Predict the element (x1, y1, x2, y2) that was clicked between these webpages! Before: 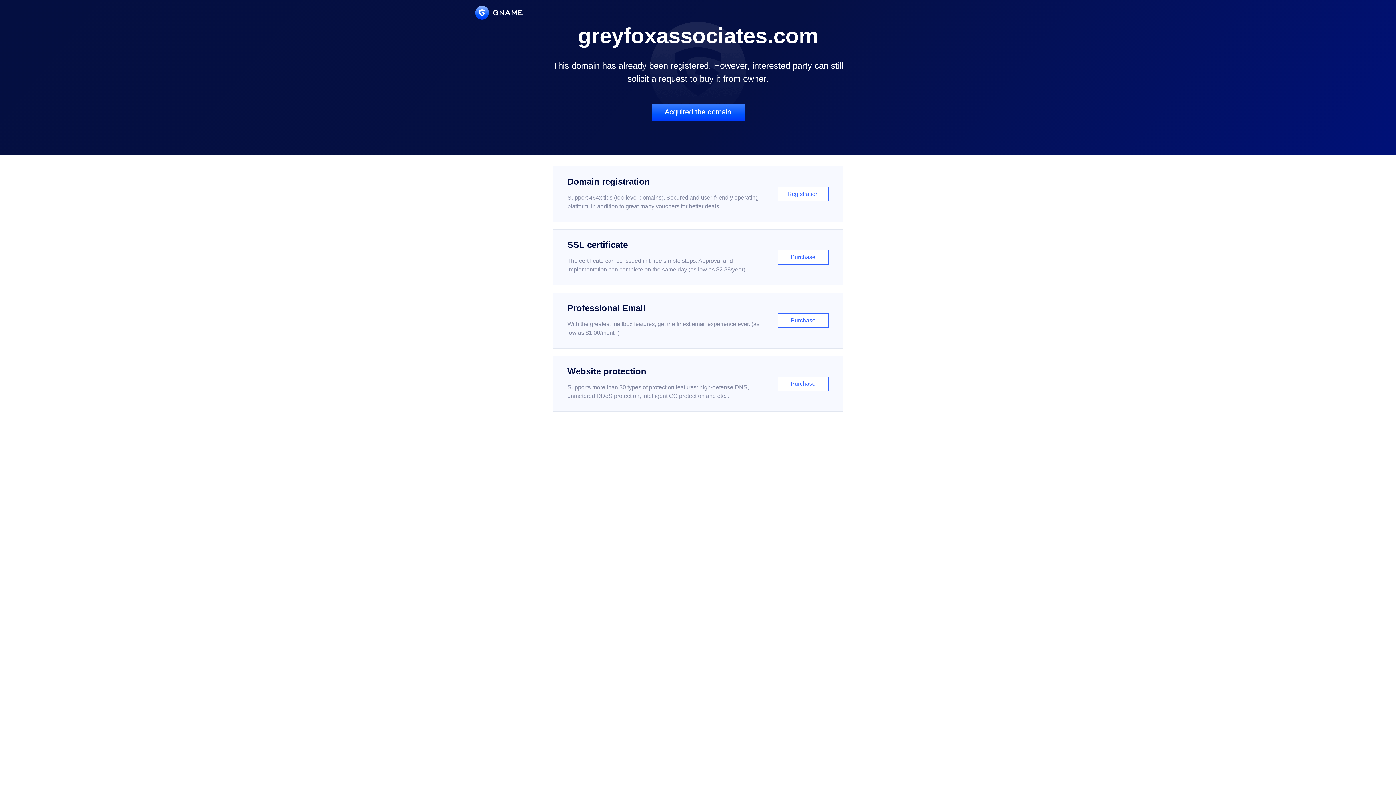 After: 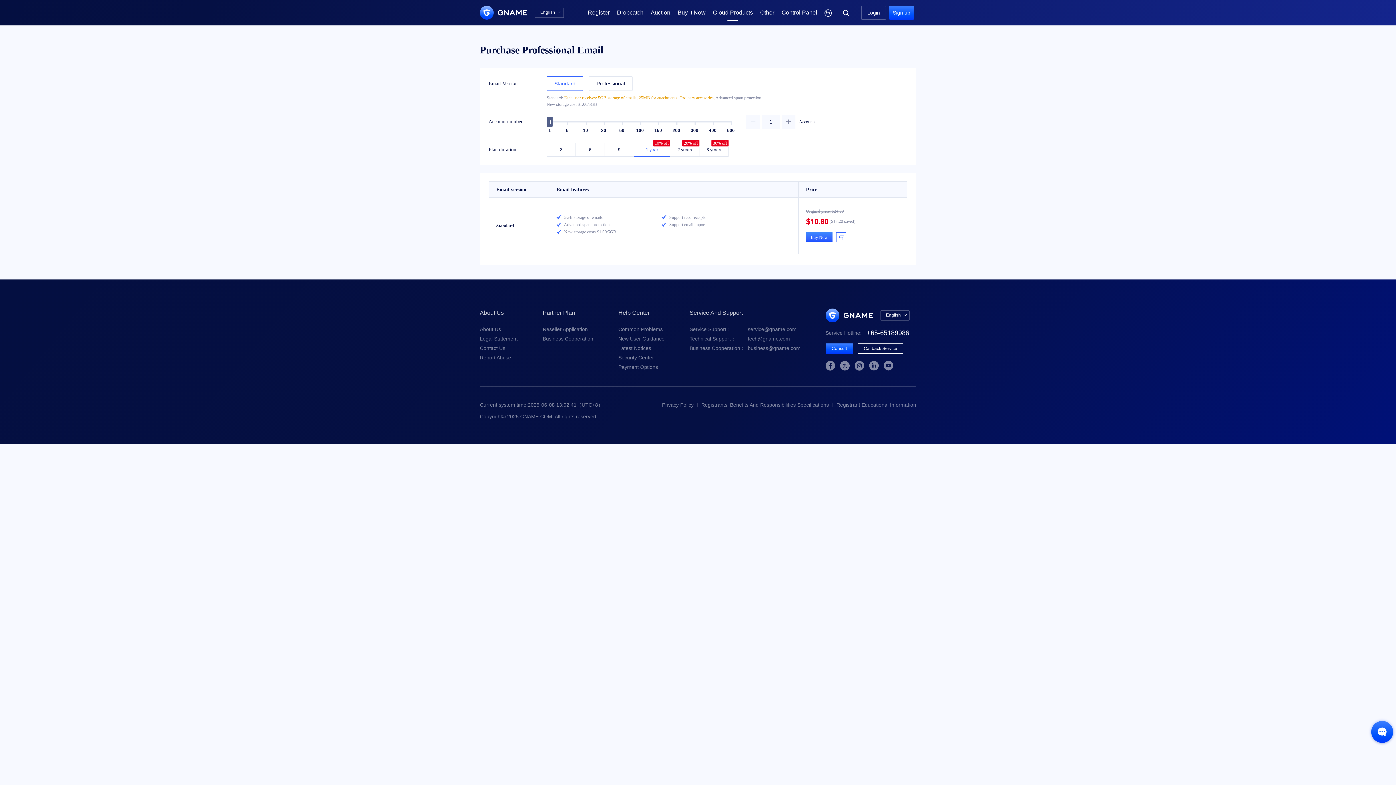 Action: label: Professional Email

With the greatest mailbox features, get the finest email experience ever. (as low as $1.00/month)

Purchase bbox: (552, 292, 843, 348)